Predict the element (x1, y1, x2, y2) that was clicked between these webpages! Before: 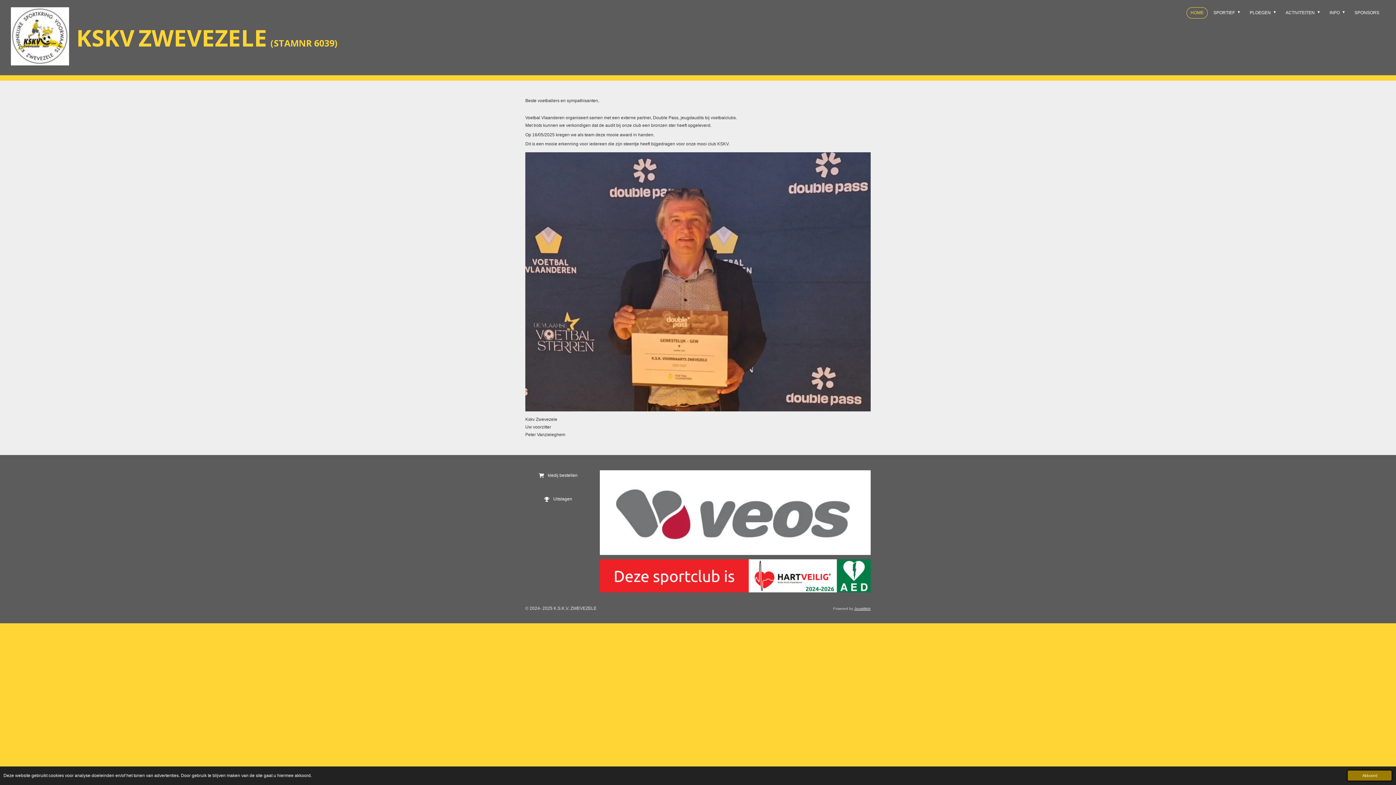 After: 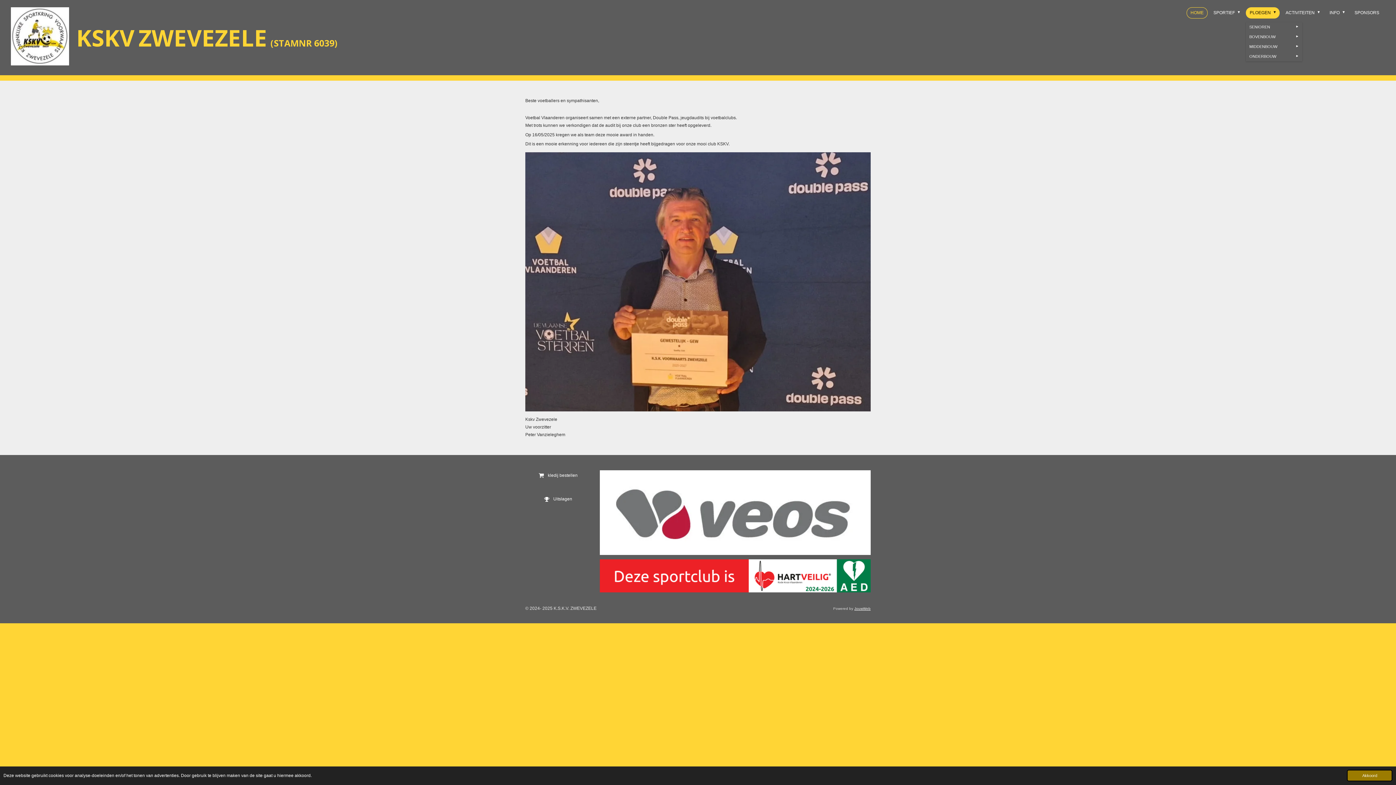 Action: bbox: (1246, 7, 1280, 18) label: PLOEGEN 